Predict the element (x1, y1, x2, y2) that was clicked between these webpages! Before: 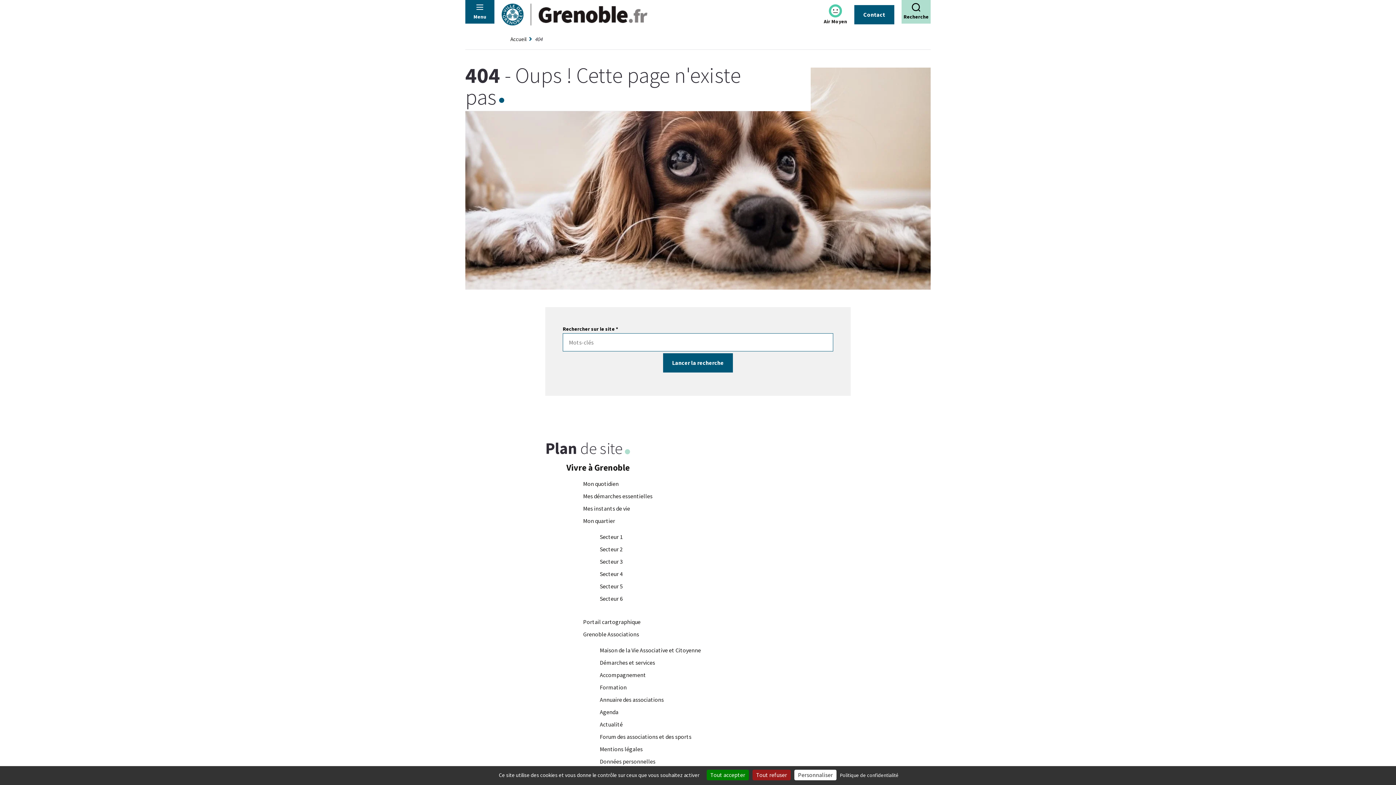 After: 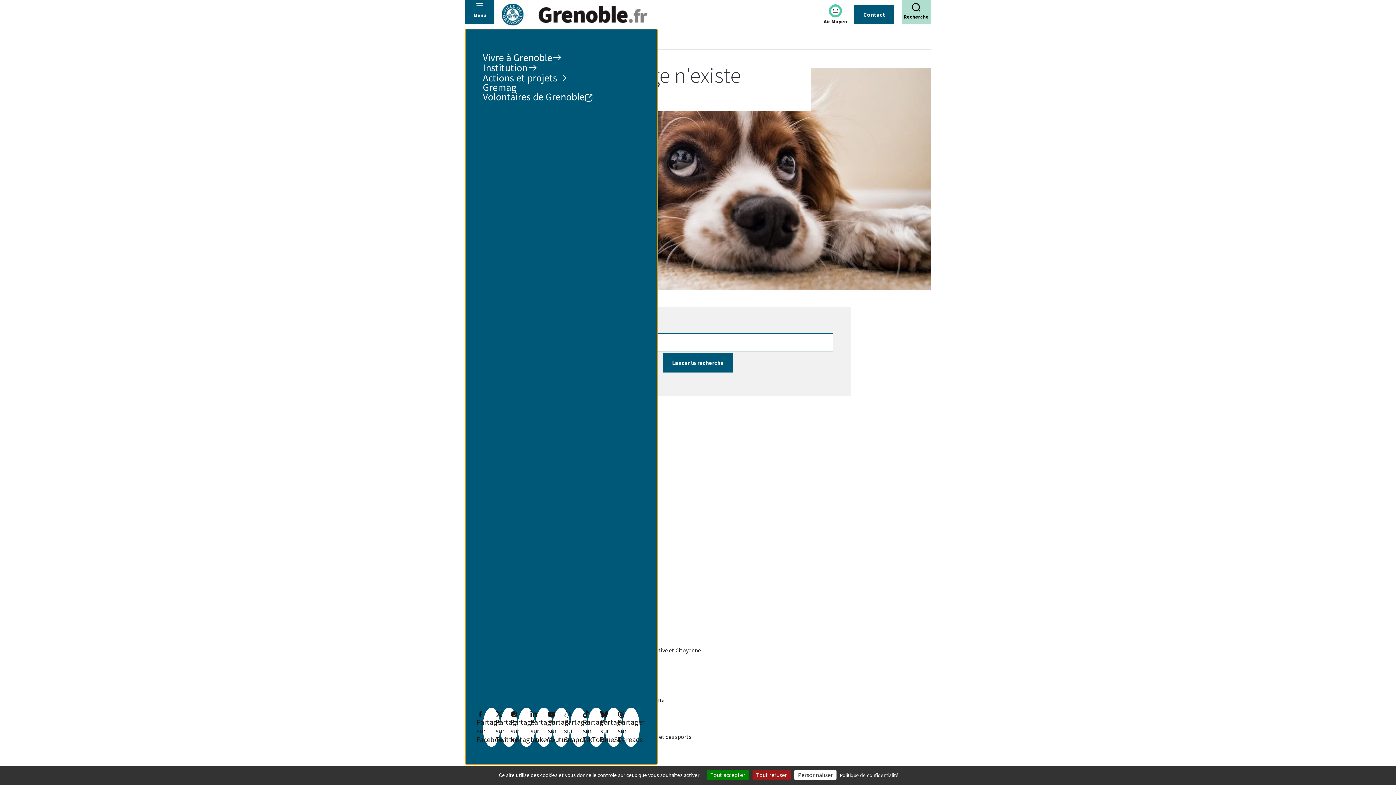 Action: bbox: (465, 0, 494, 23) label: Menu